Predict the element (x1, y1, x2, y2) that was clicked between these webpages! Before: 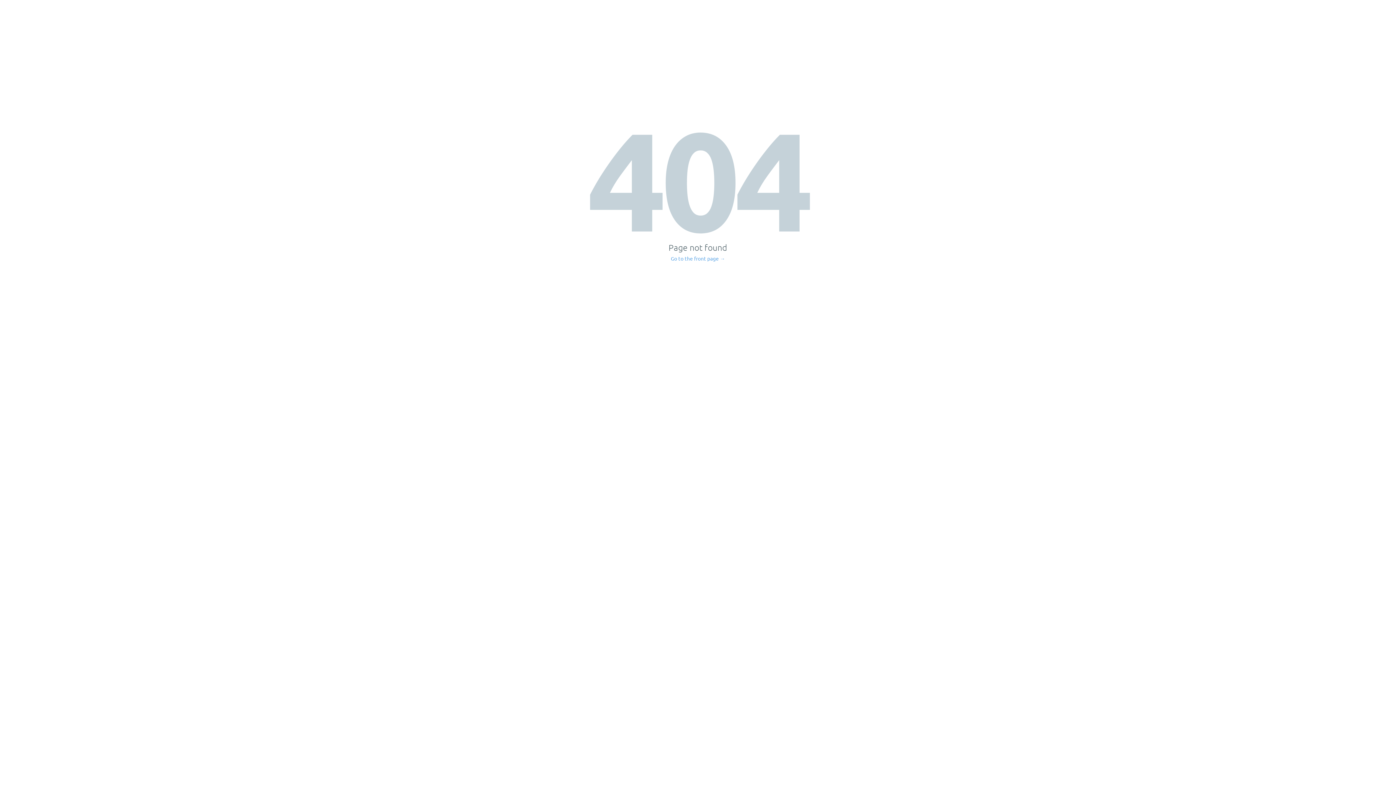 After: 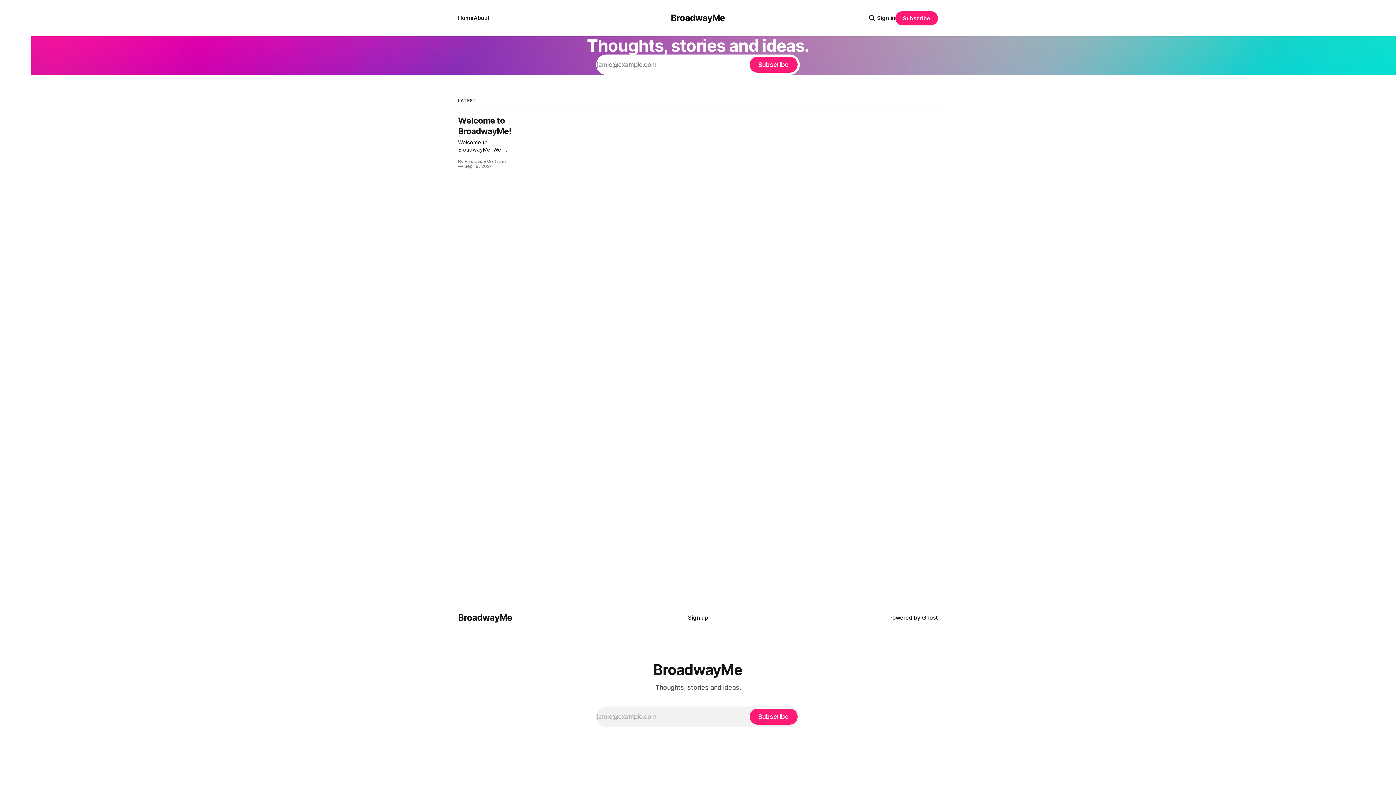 Action: label: Go to the front page → bbox: (671, 256, 725, 261)